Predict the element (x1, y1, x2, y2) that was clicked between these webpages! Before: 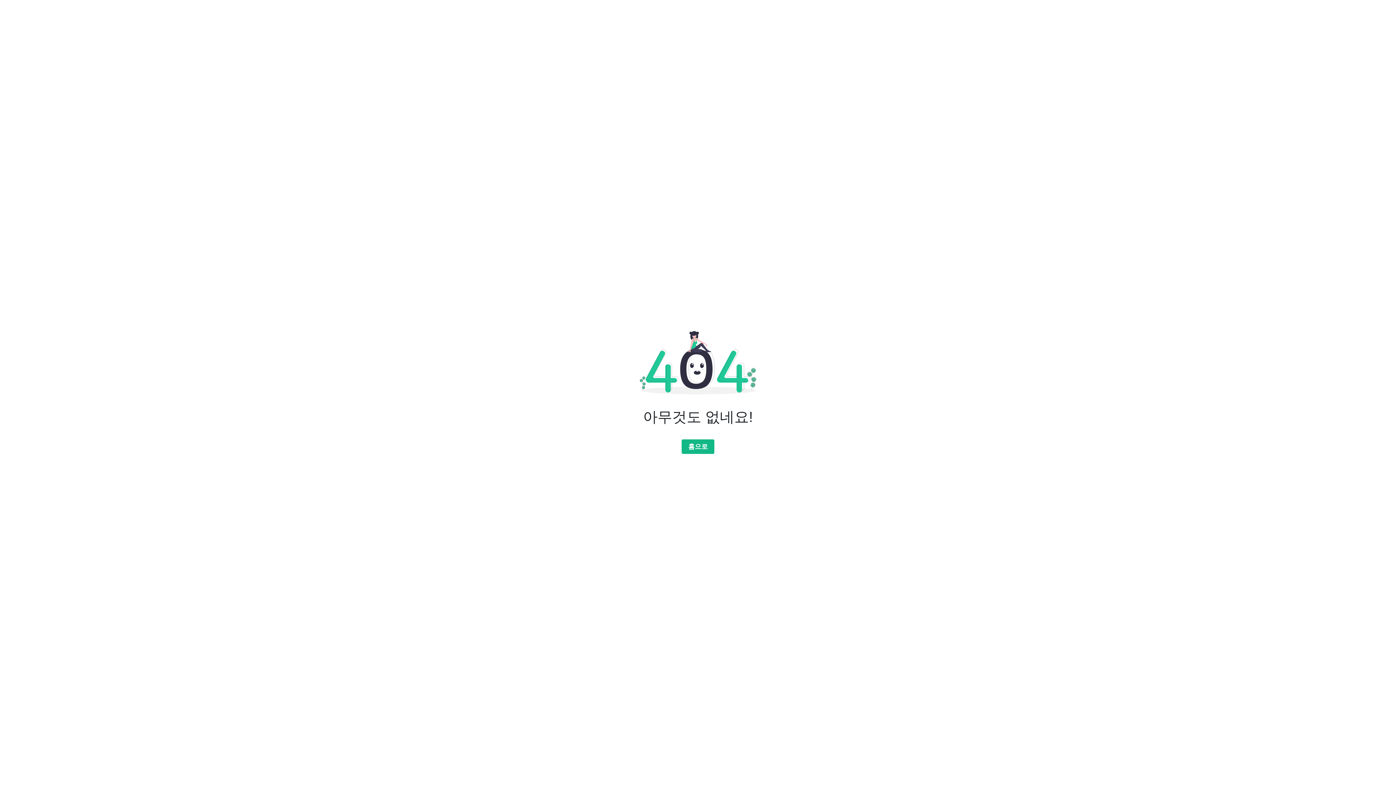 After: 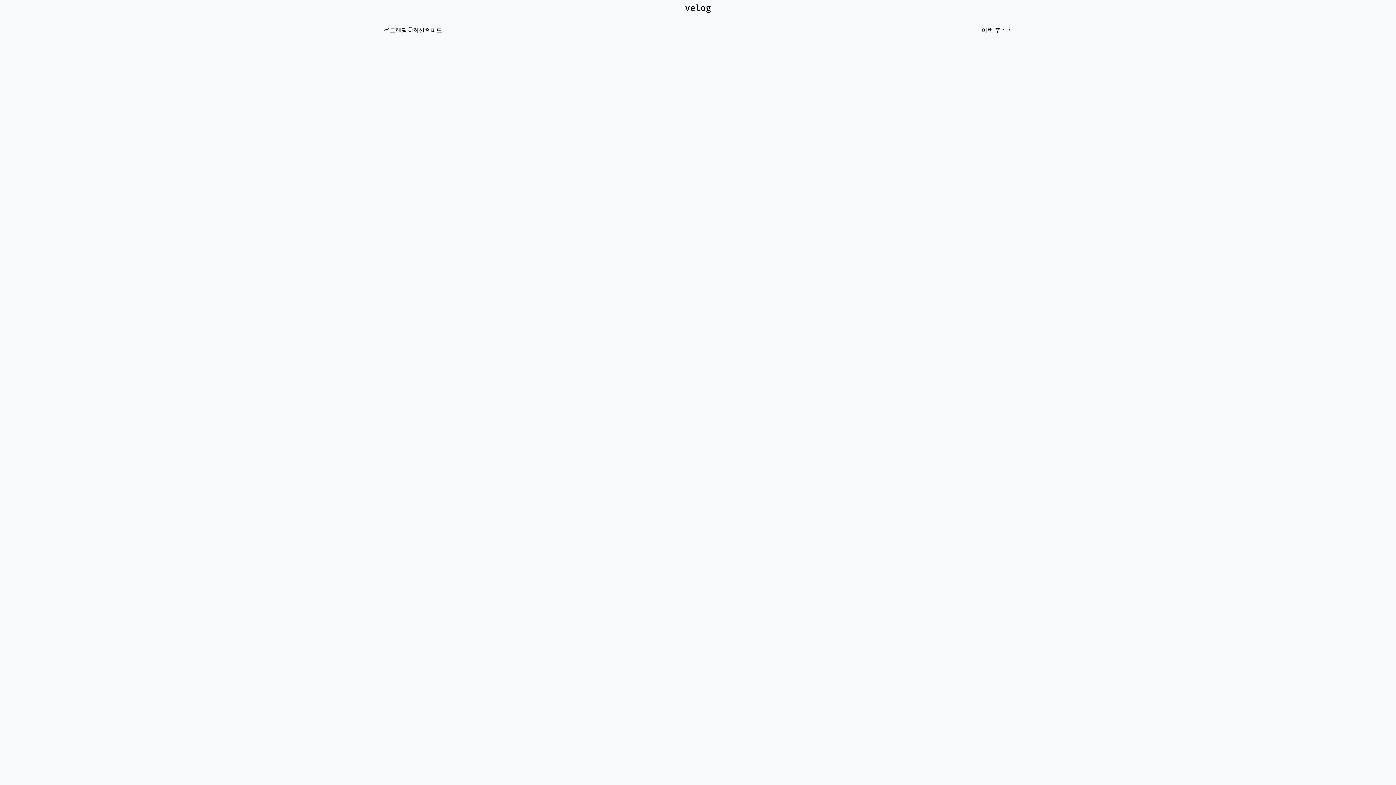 Action: label: 홈으로 bbox: (681, 439, 714, 454)